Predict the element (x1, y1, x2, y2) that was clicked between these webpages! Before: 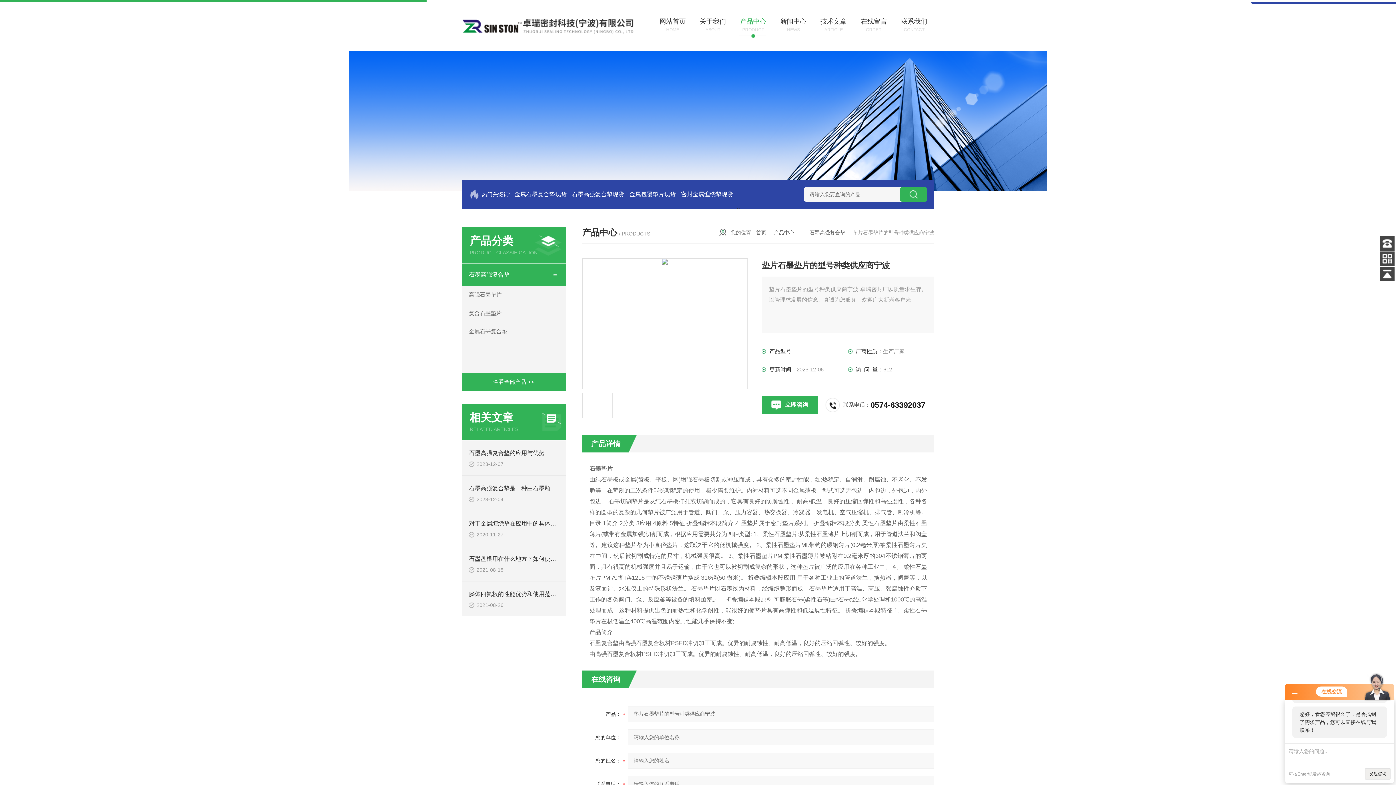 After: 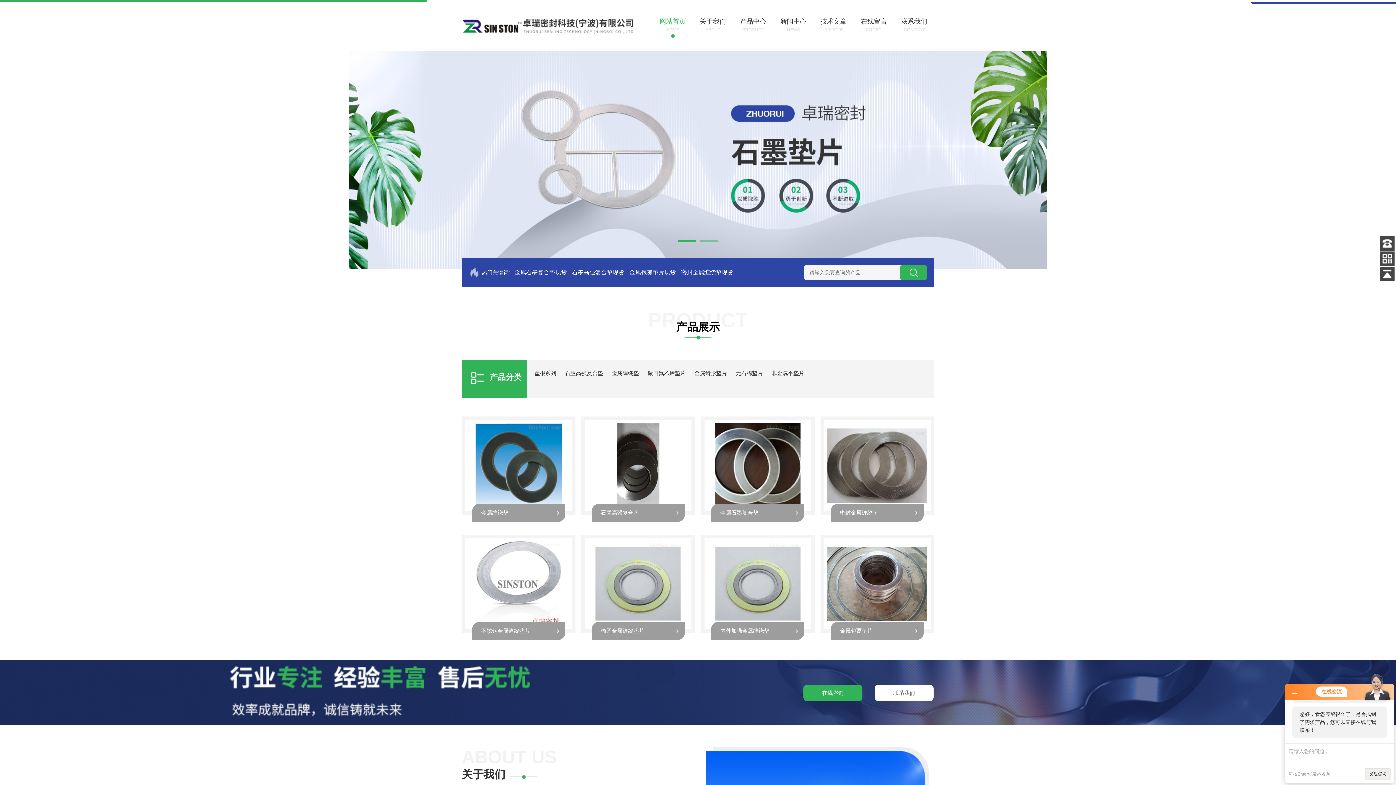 Action: bbox: (461, 9, 633, 15)